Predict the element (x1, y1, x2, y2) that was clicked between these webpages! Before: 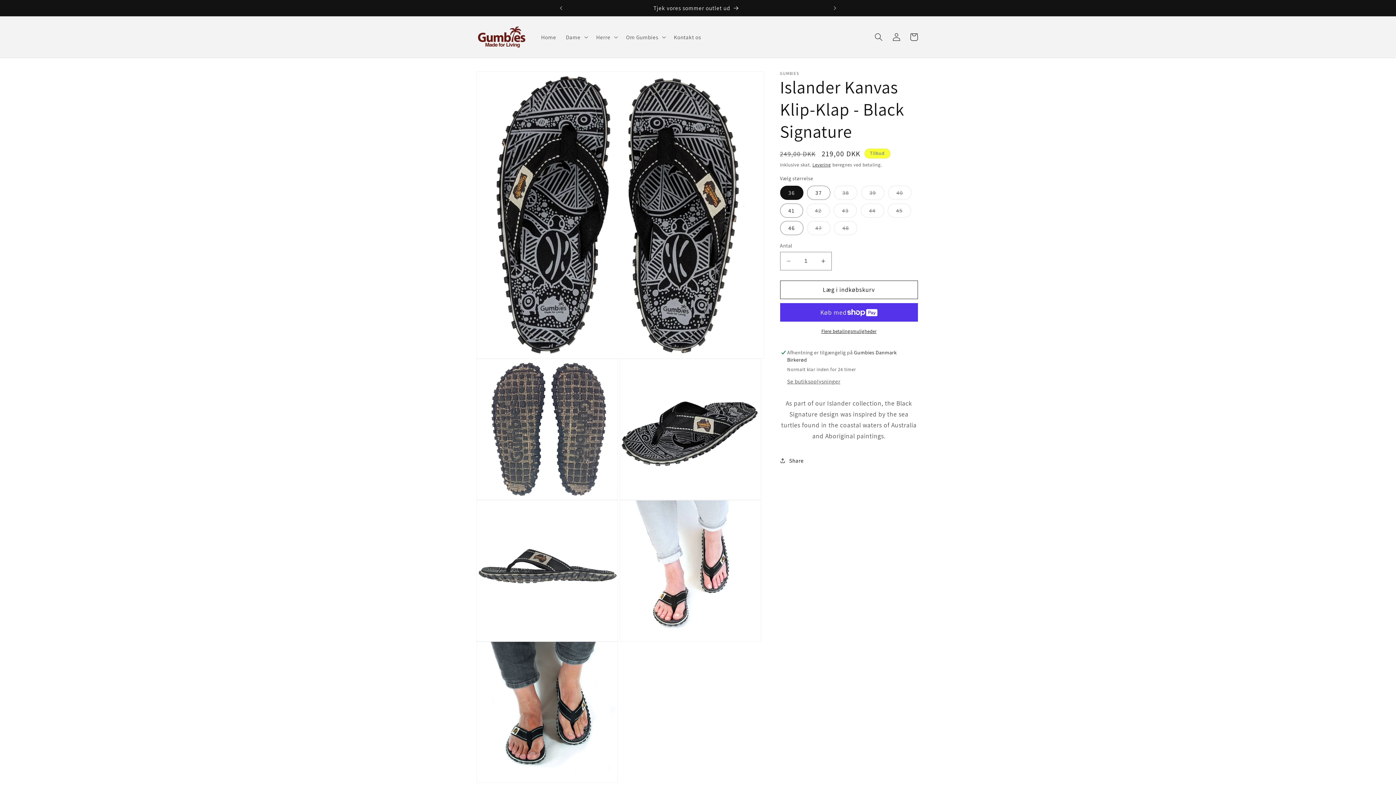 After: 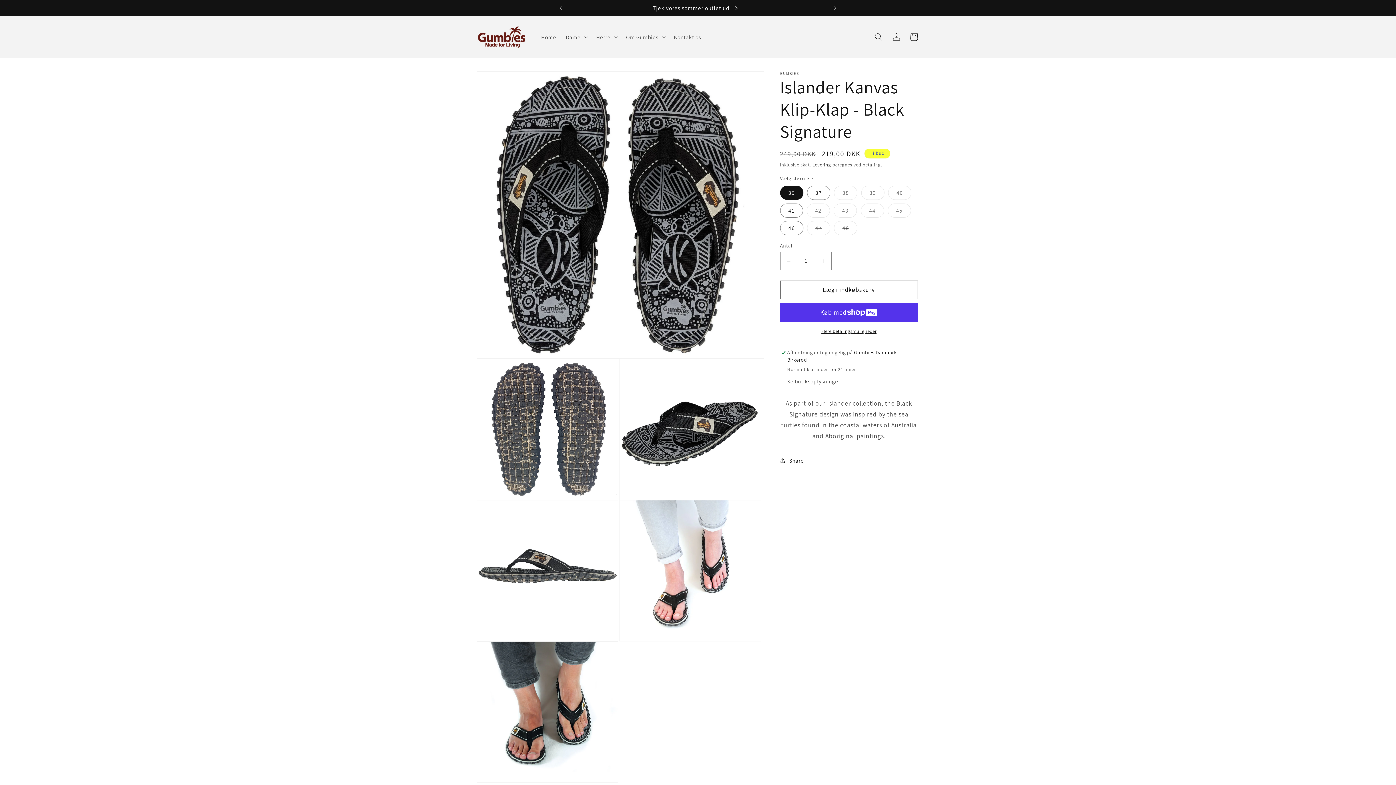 Action: label: Reducer antallet for Islander Kanvas Klip-Klap - Black Signature bbox: (780, 251, 796, 270)